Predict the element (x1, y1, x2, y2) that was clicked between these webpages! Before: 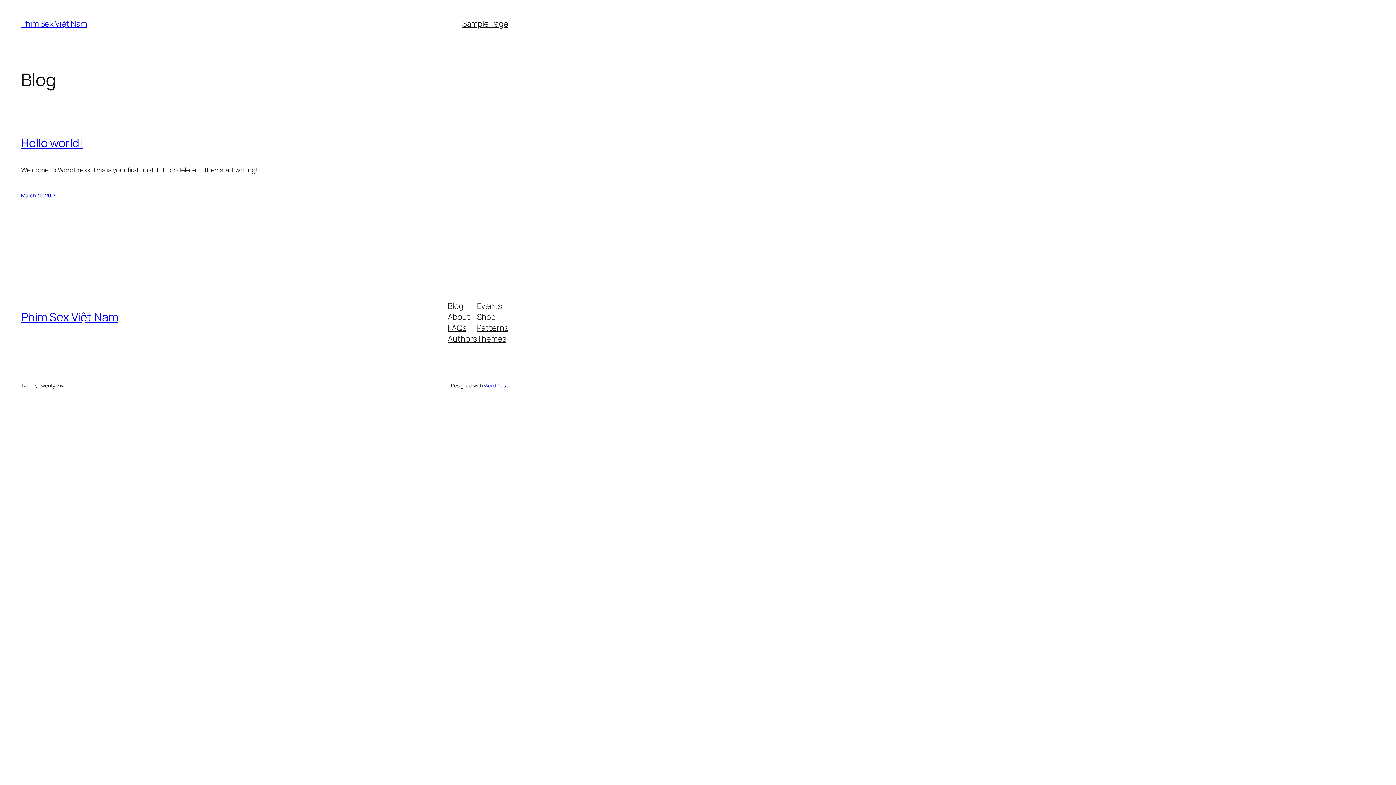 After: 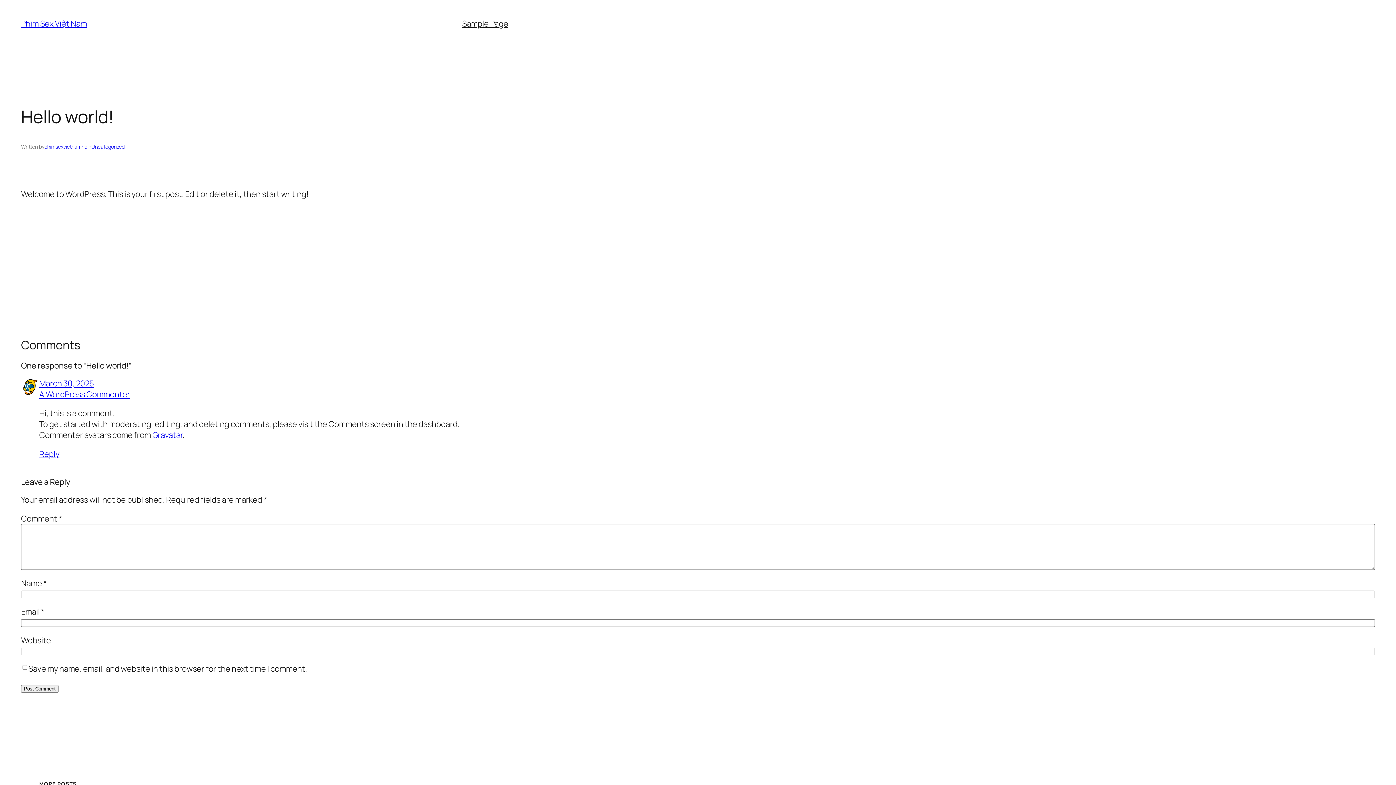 Action: label: Hello world! bbox: (21, 134, 82, 150)